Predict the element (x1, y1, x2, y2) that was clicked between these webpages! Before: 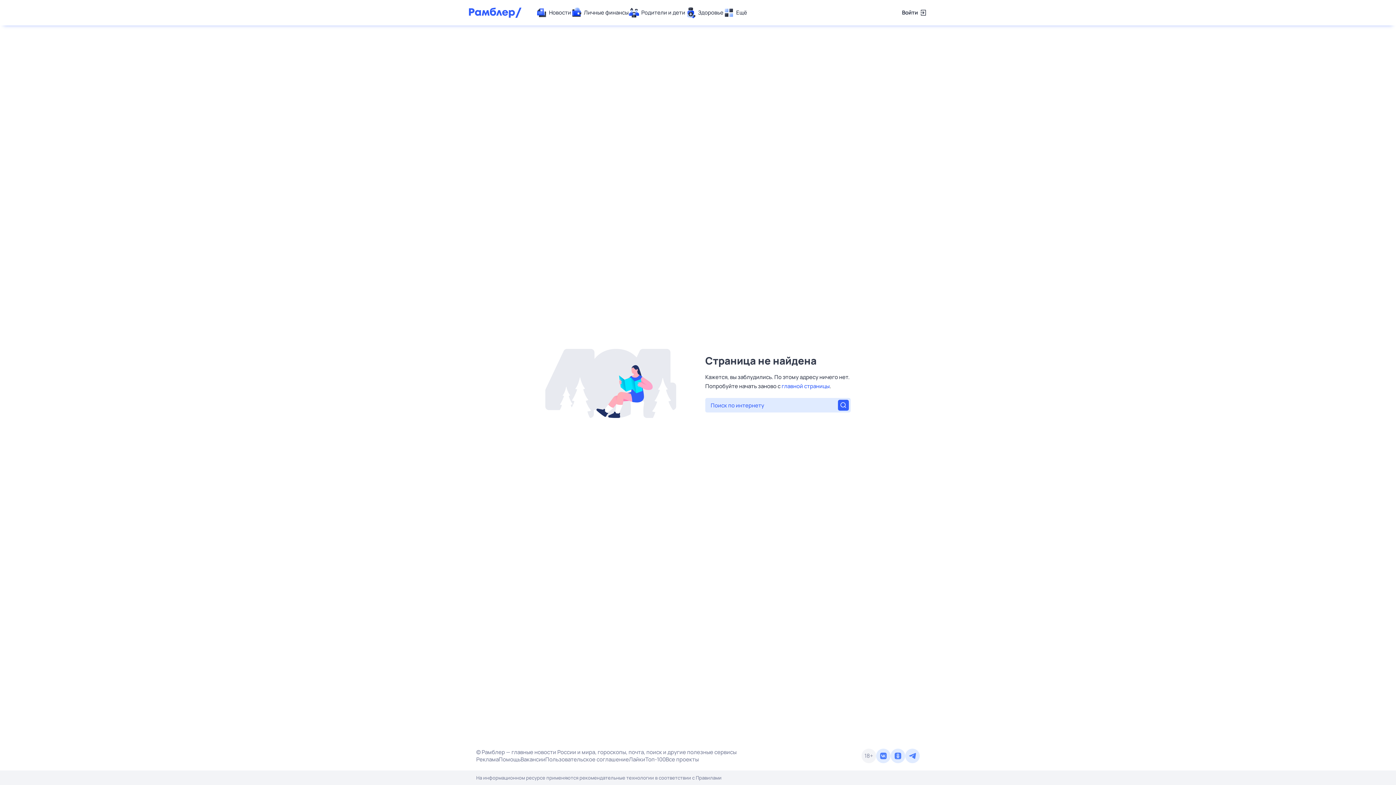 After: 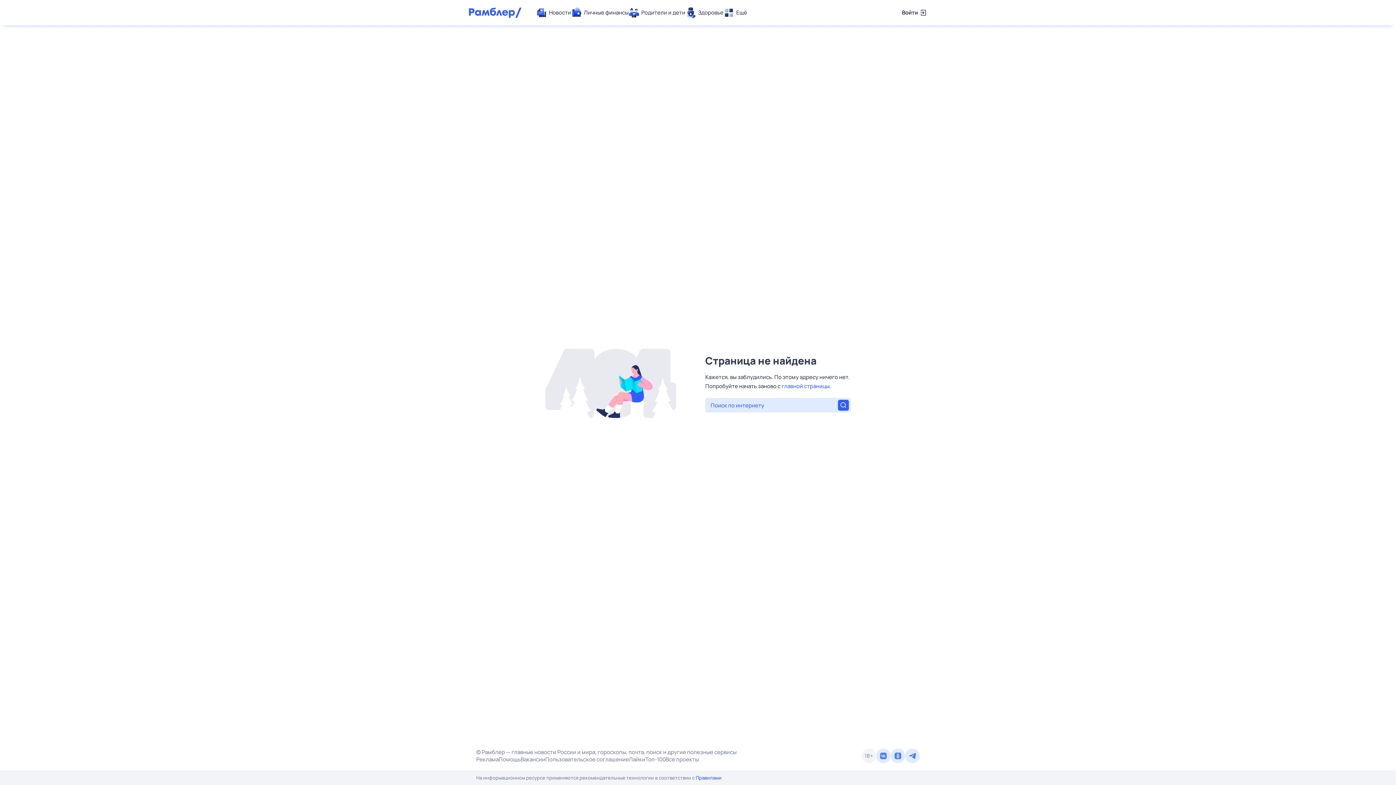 Action: label: Правилами bbox: (696, 774, 721, 781)